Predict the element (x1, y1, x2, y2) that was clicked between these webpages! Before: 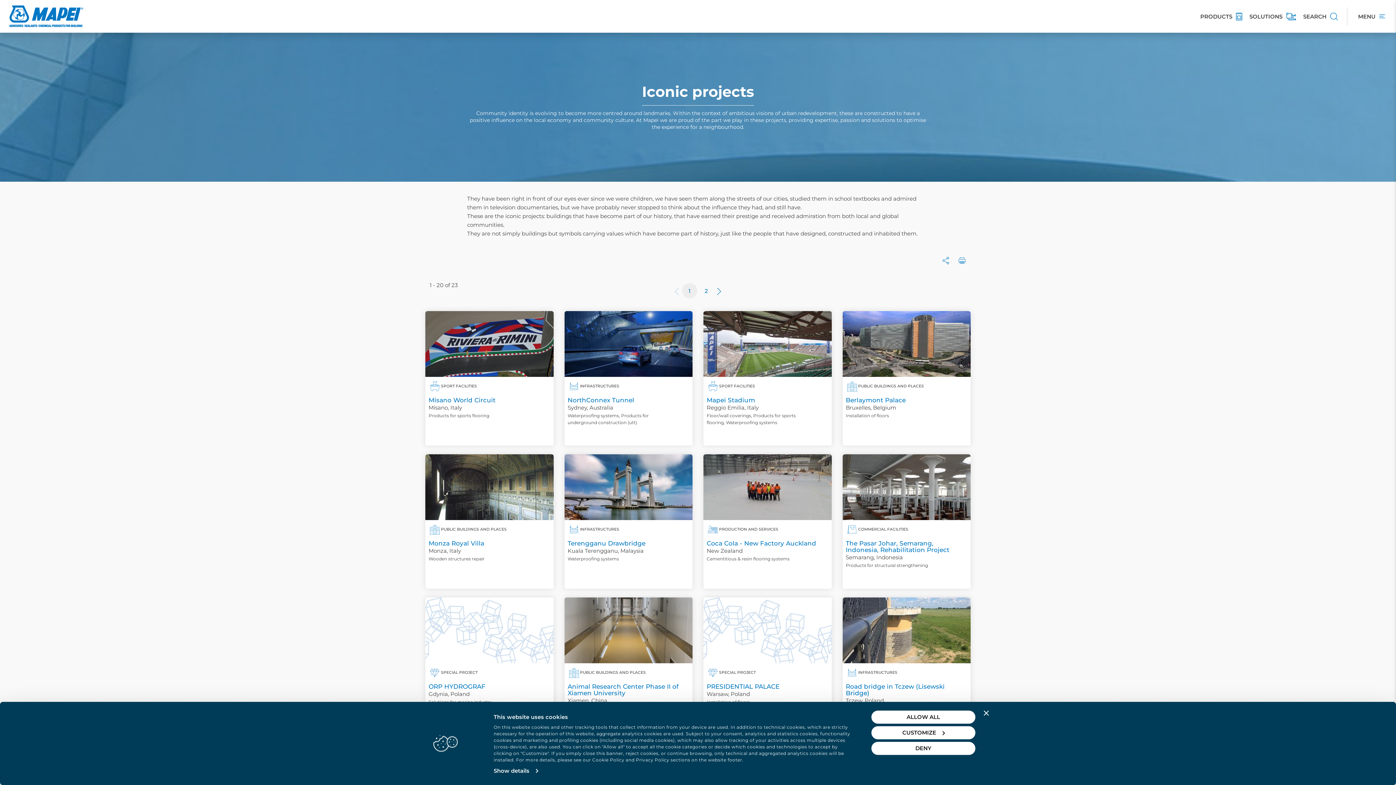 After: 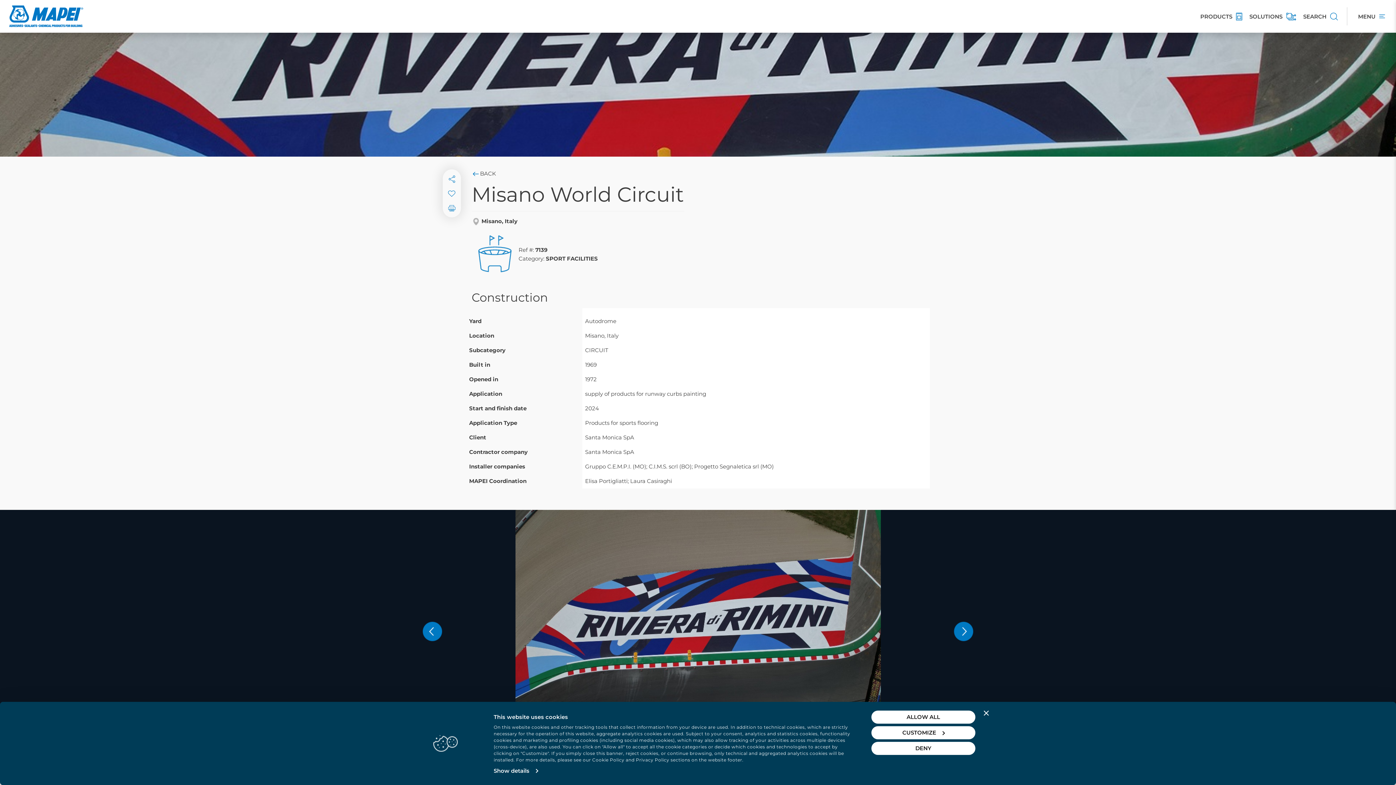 Action: bbox: (425, 311, 553, 377) label: SHOW MORE